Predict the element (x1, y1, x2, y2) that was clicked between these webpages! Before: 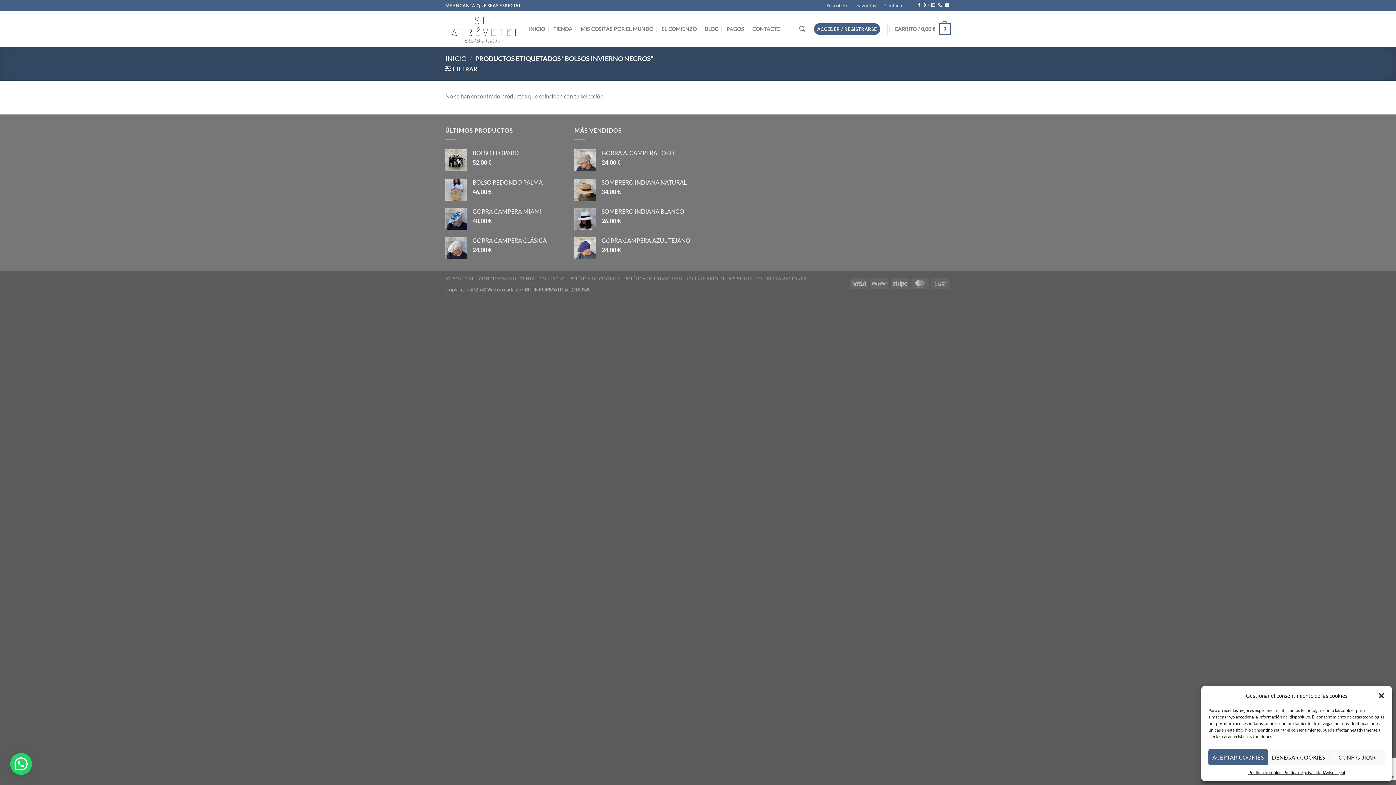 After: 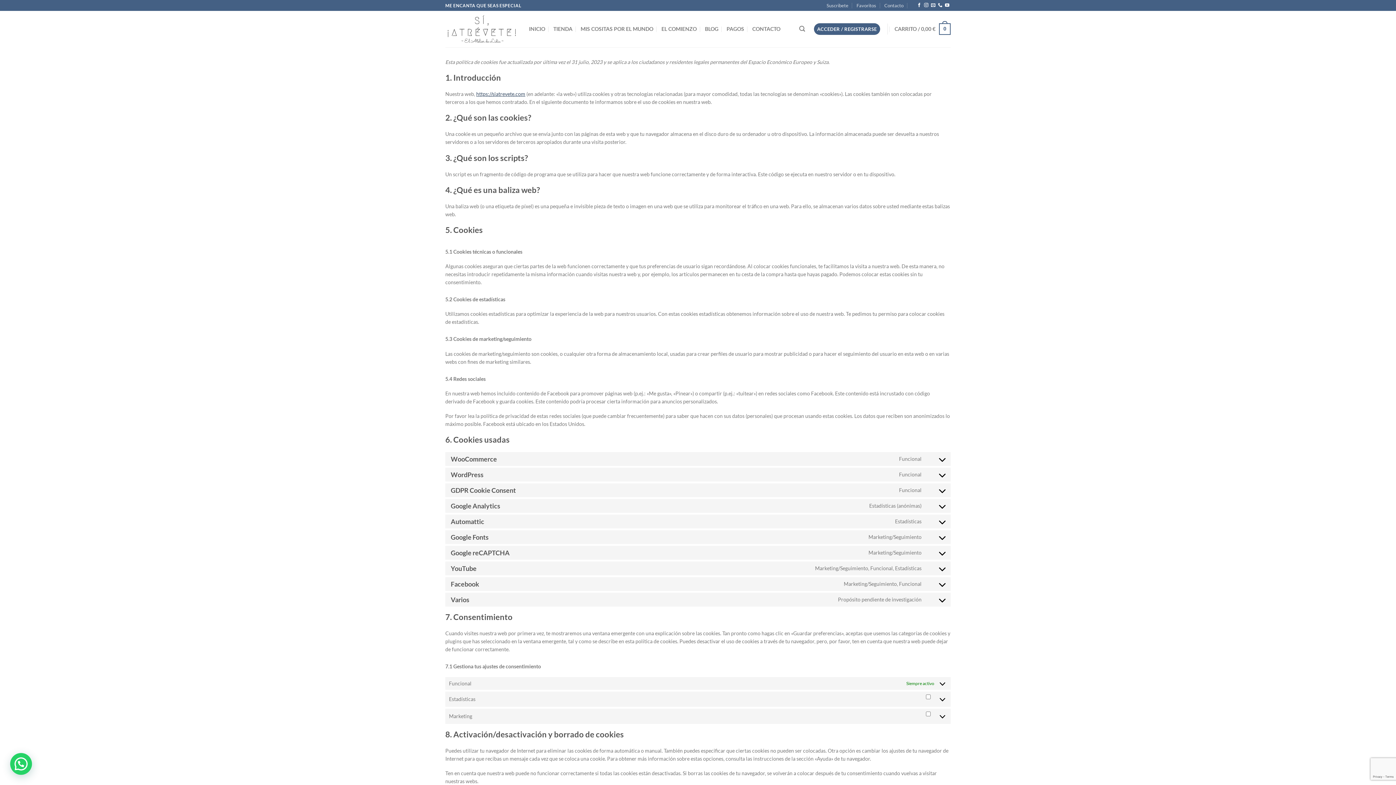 Action: label: Política de cookies bbox: (1248, 769, 1283, 776)